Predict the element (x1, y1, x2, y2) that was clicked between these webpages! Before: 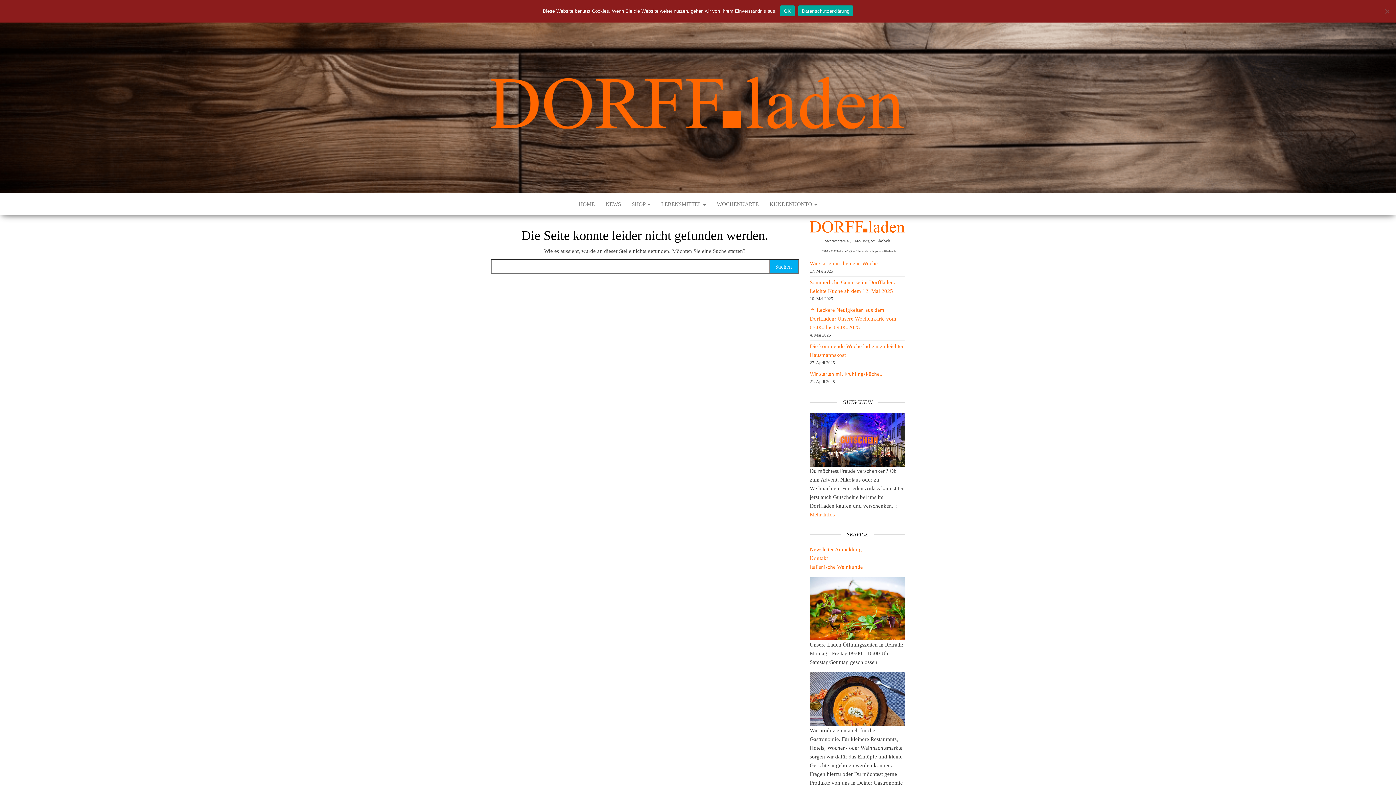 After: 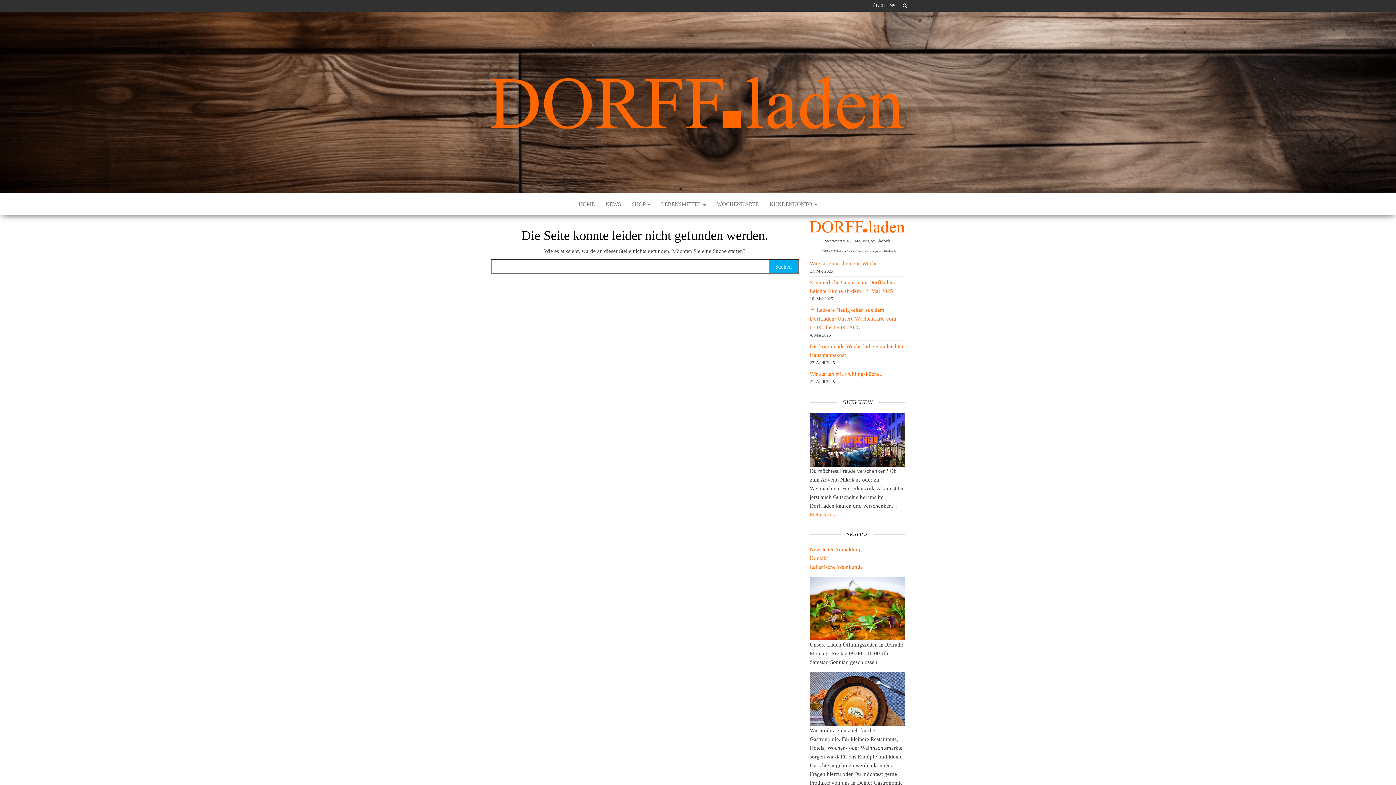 Action: bbox: (780, 5, 794, 16) label: OK